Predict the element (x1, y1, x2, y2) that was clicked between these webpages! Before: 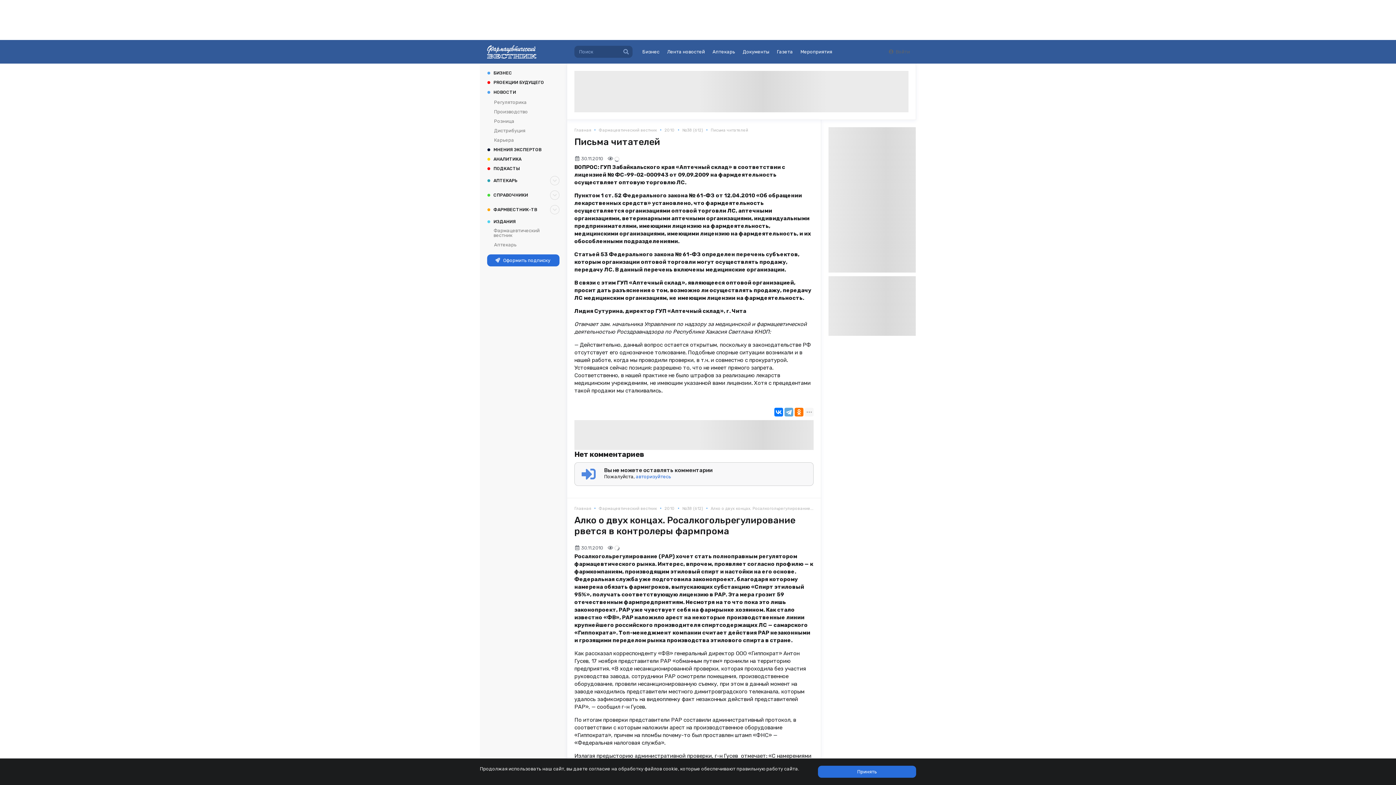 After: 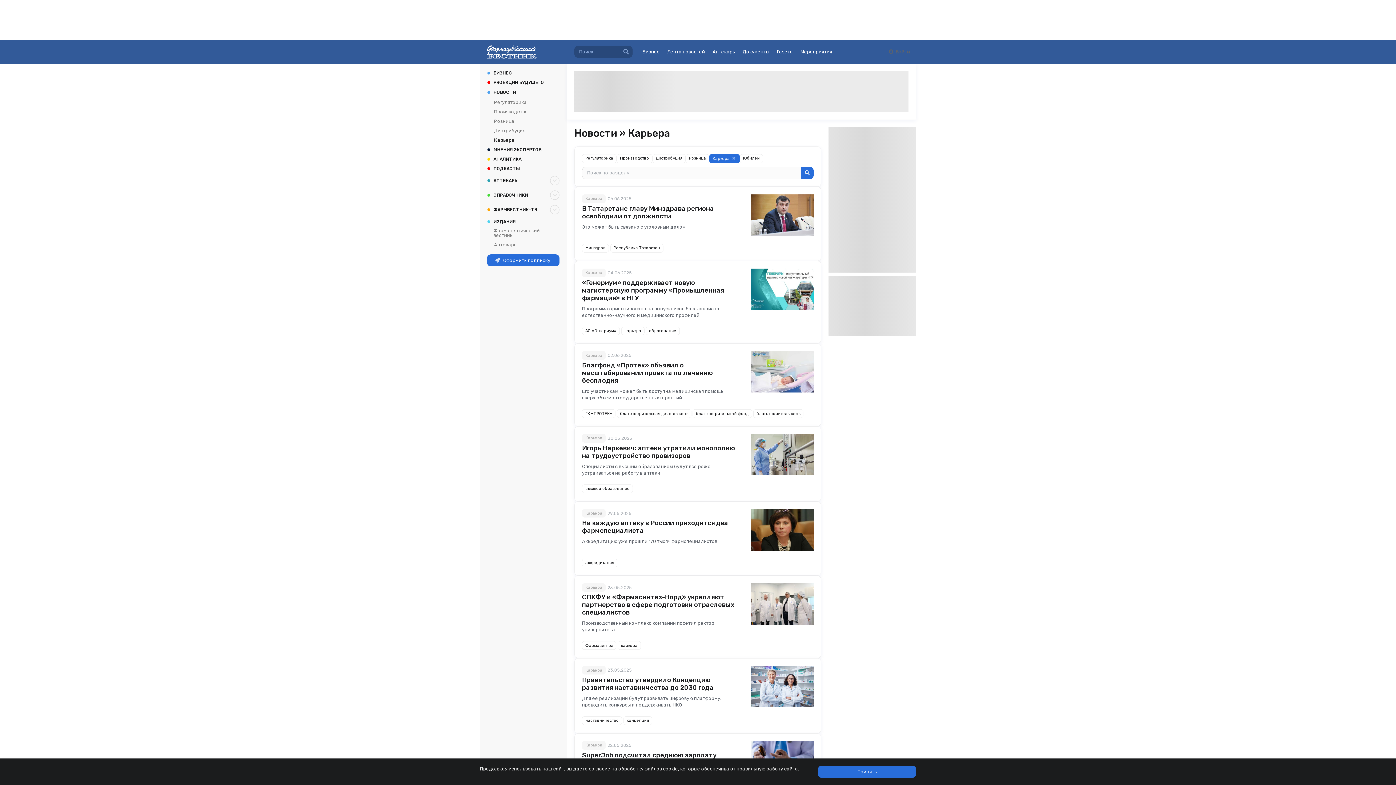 Action: bbox: (482, 135, 554, 142) label: Карьера